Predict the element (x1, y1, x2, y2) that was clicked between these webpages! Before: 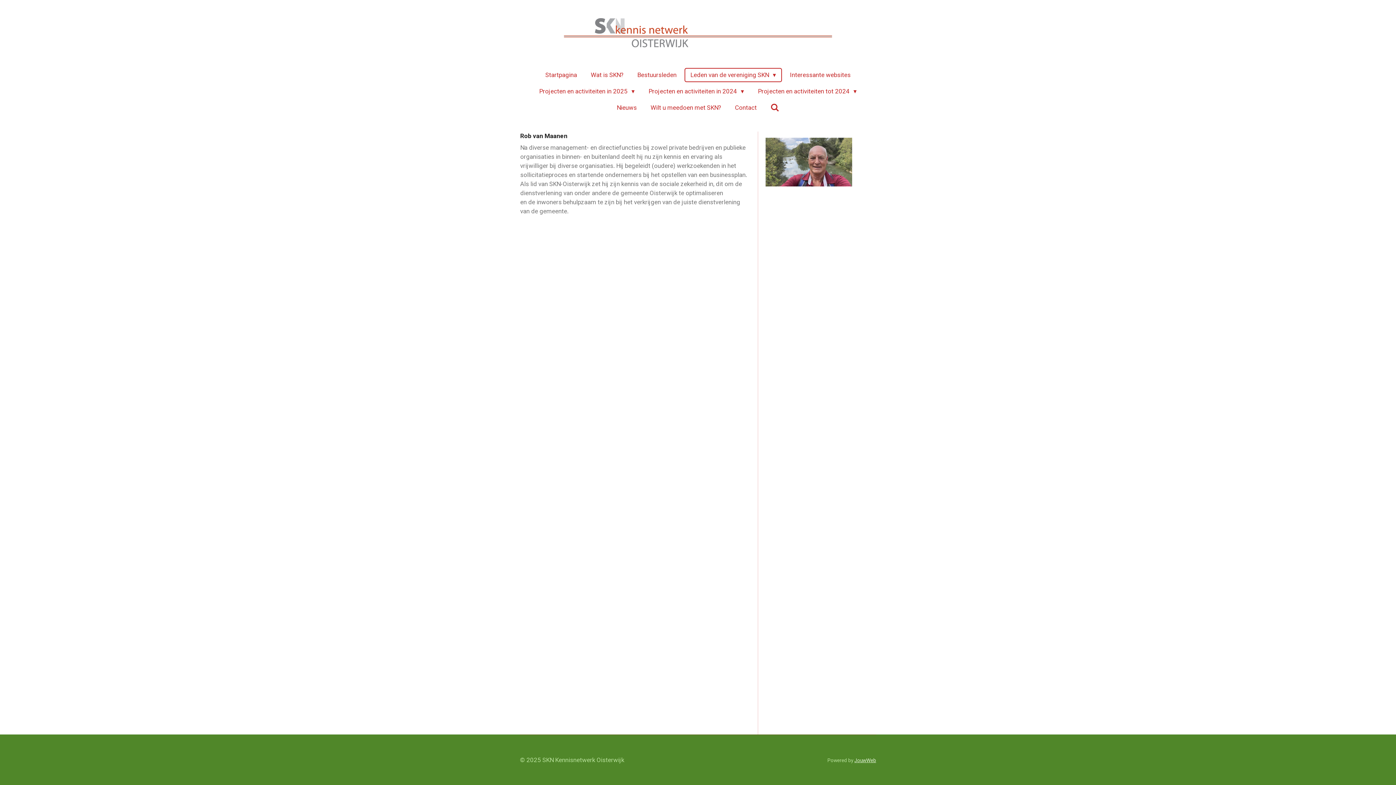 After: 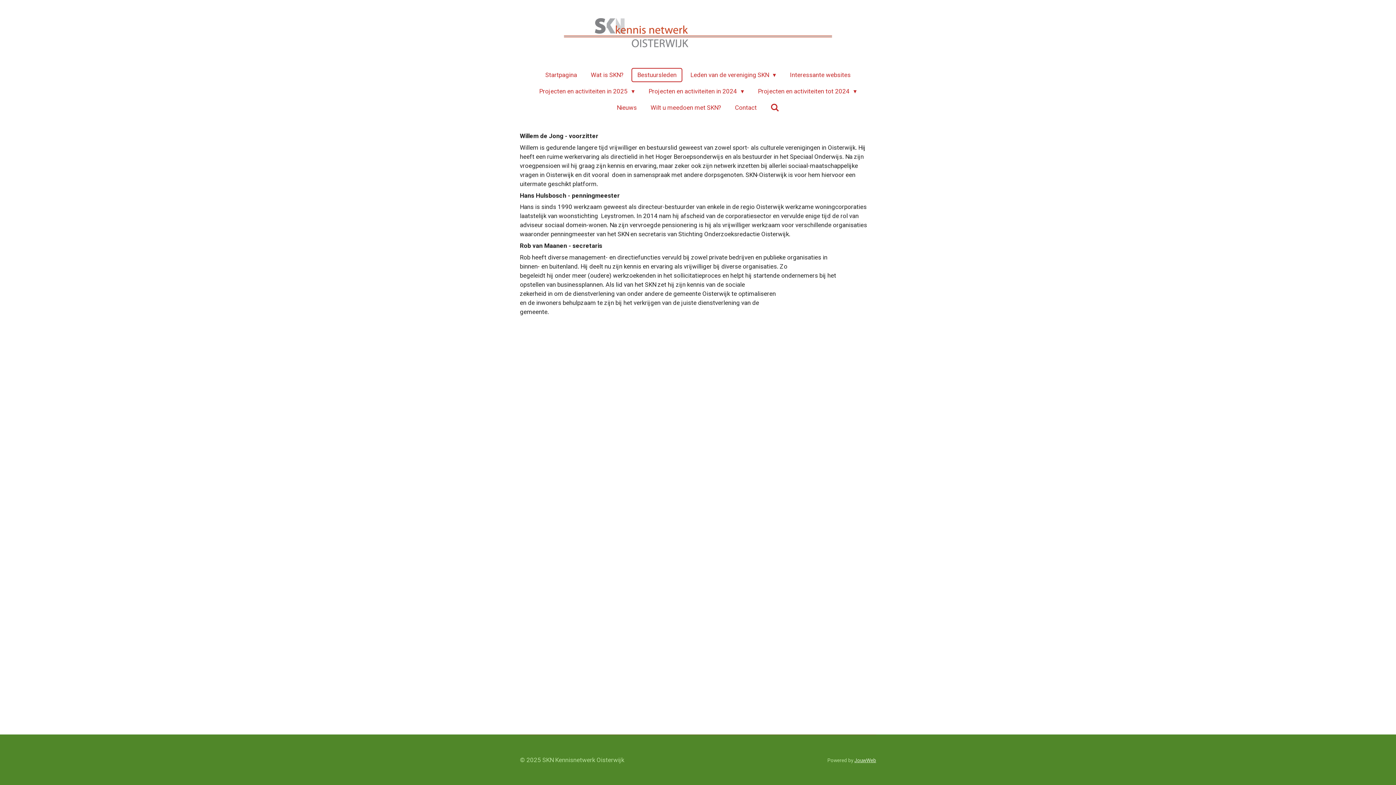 Action: bbox: (632, 68, 681, 81) label: Bestuursleden